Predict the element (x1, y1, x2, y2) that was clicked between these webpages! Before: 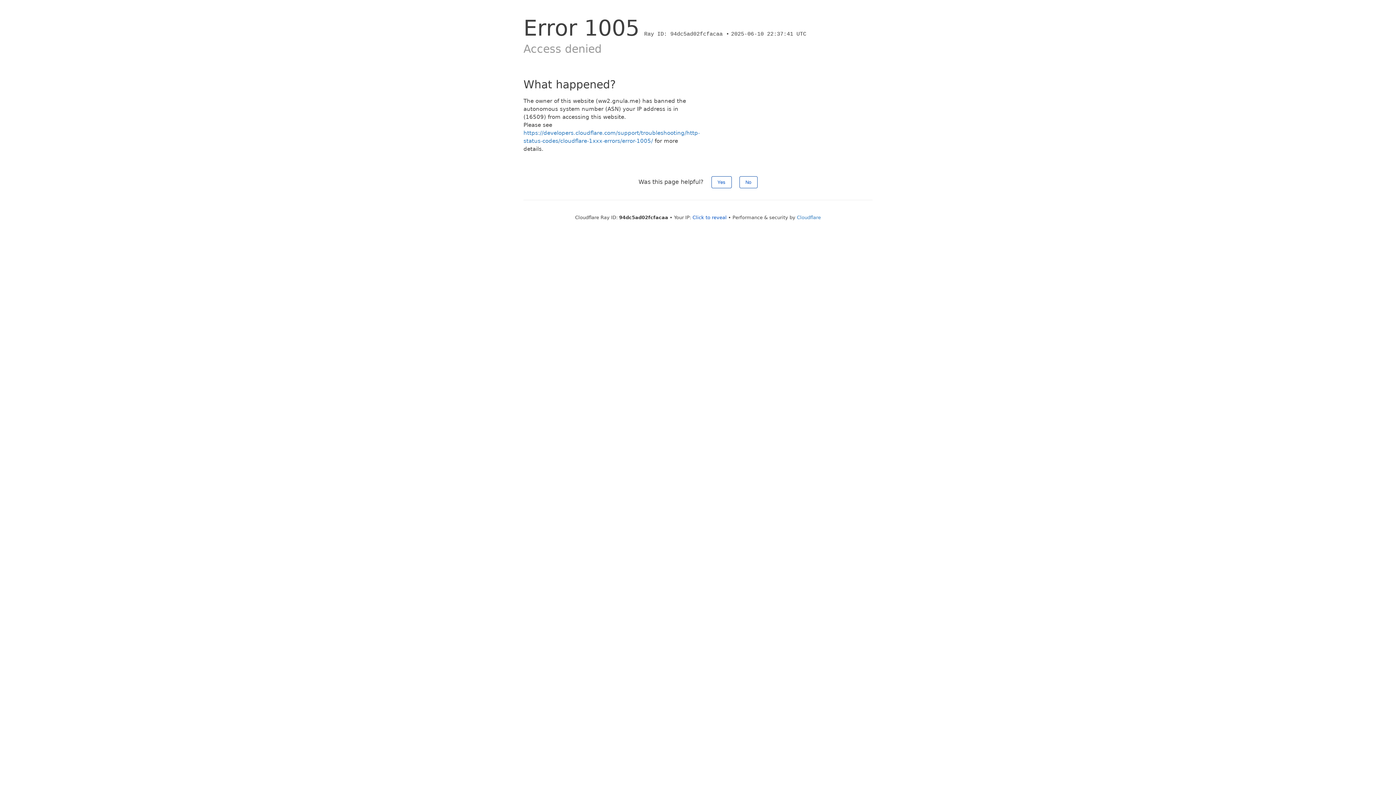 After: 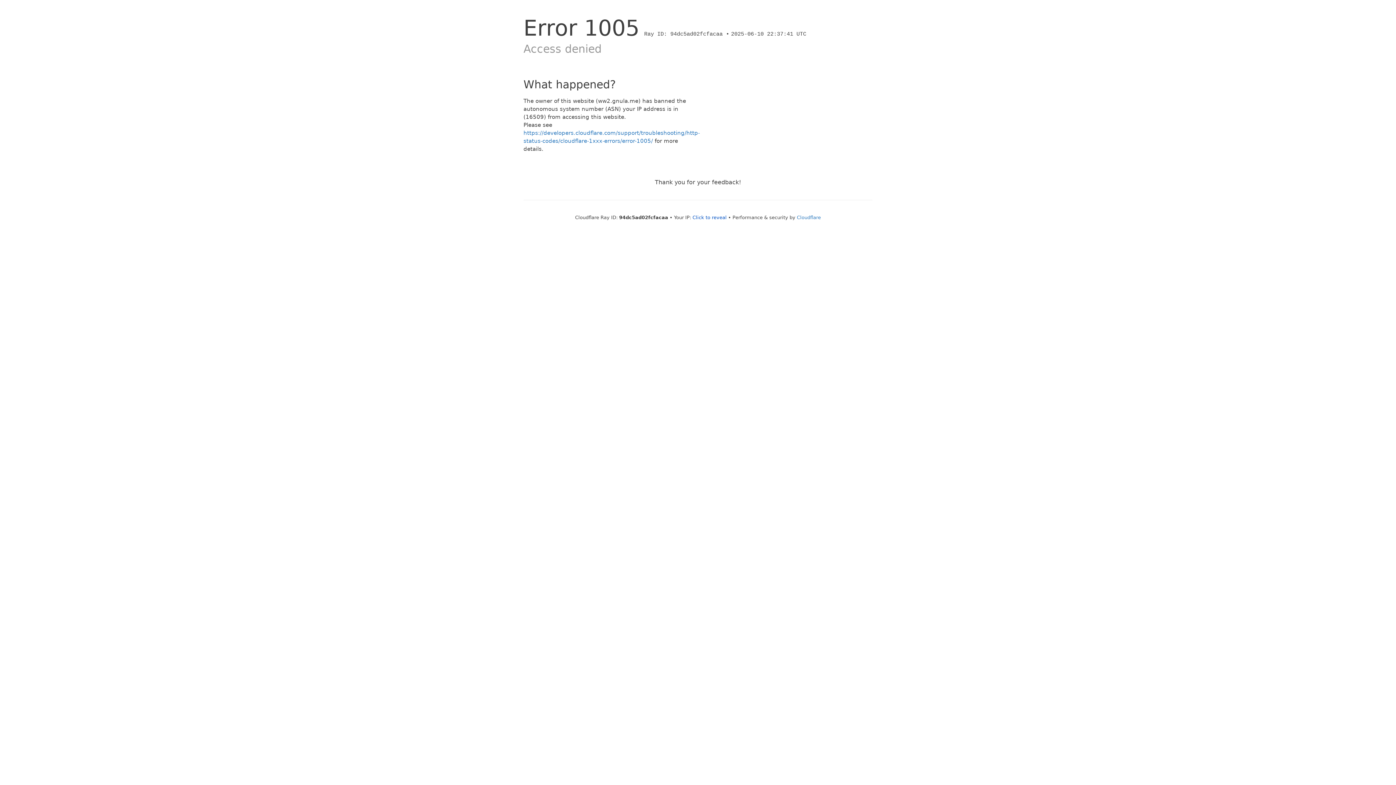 Action: bbox: (739, 176, 757, 188) label: No